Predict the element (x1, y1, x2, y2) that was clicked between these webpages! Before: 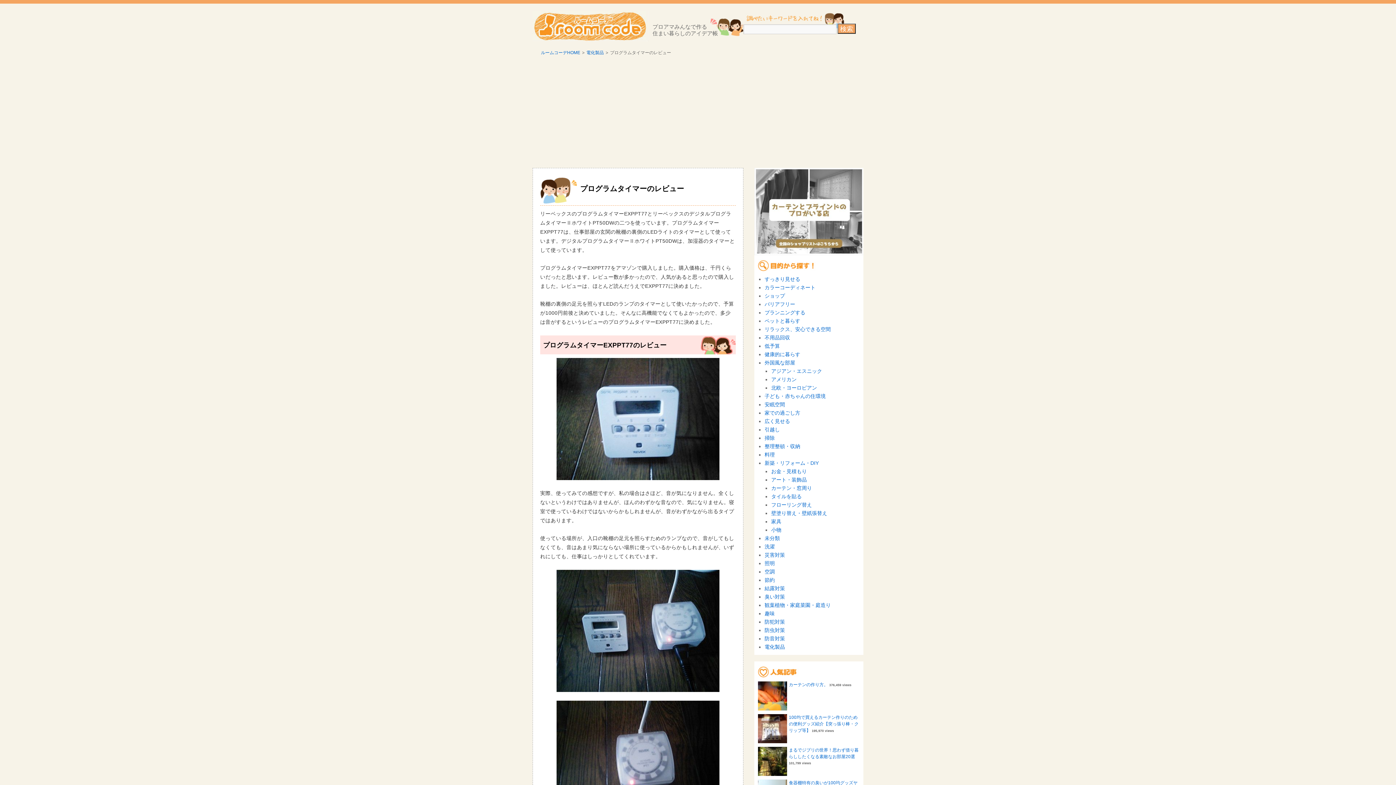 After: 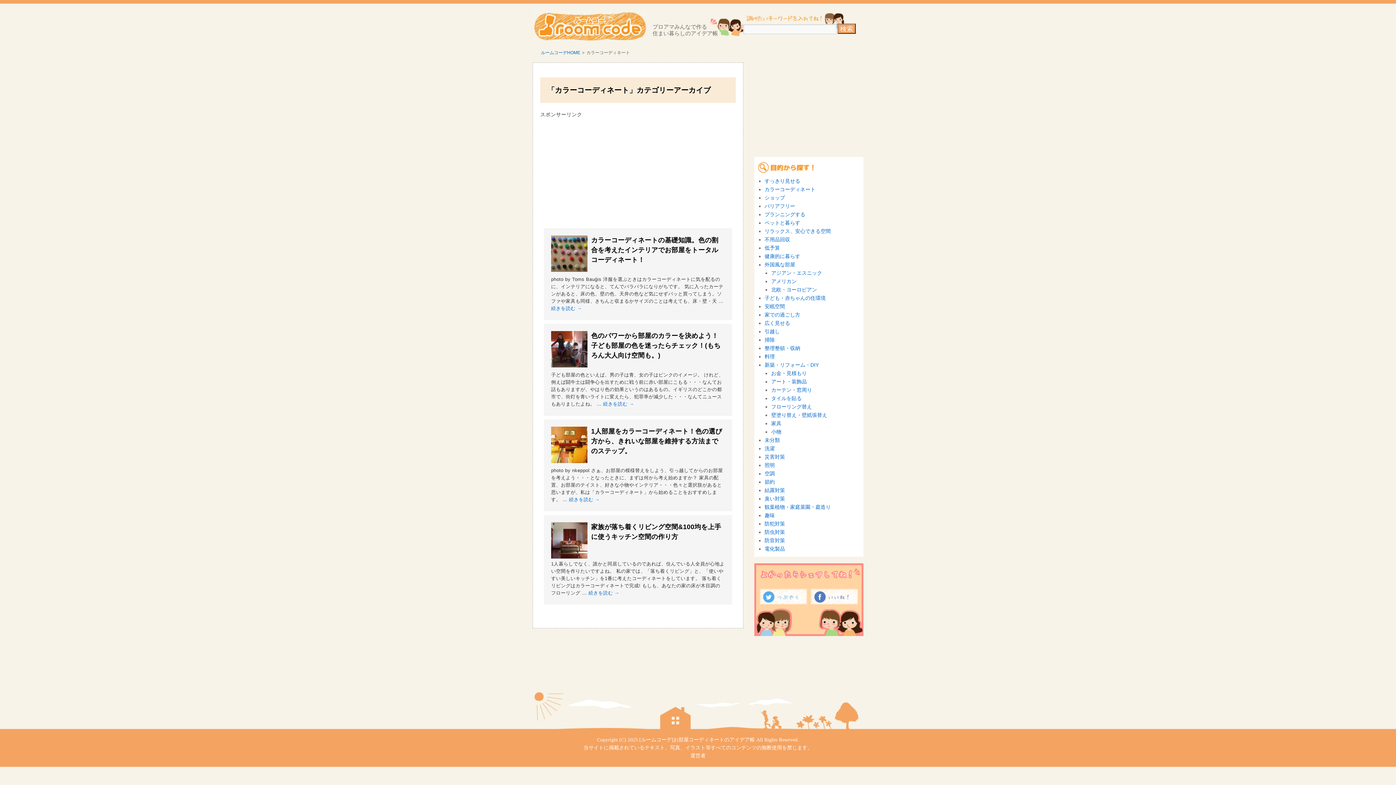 Action: label: カラーコーディネート bbox: (764, 284, 815, 290)